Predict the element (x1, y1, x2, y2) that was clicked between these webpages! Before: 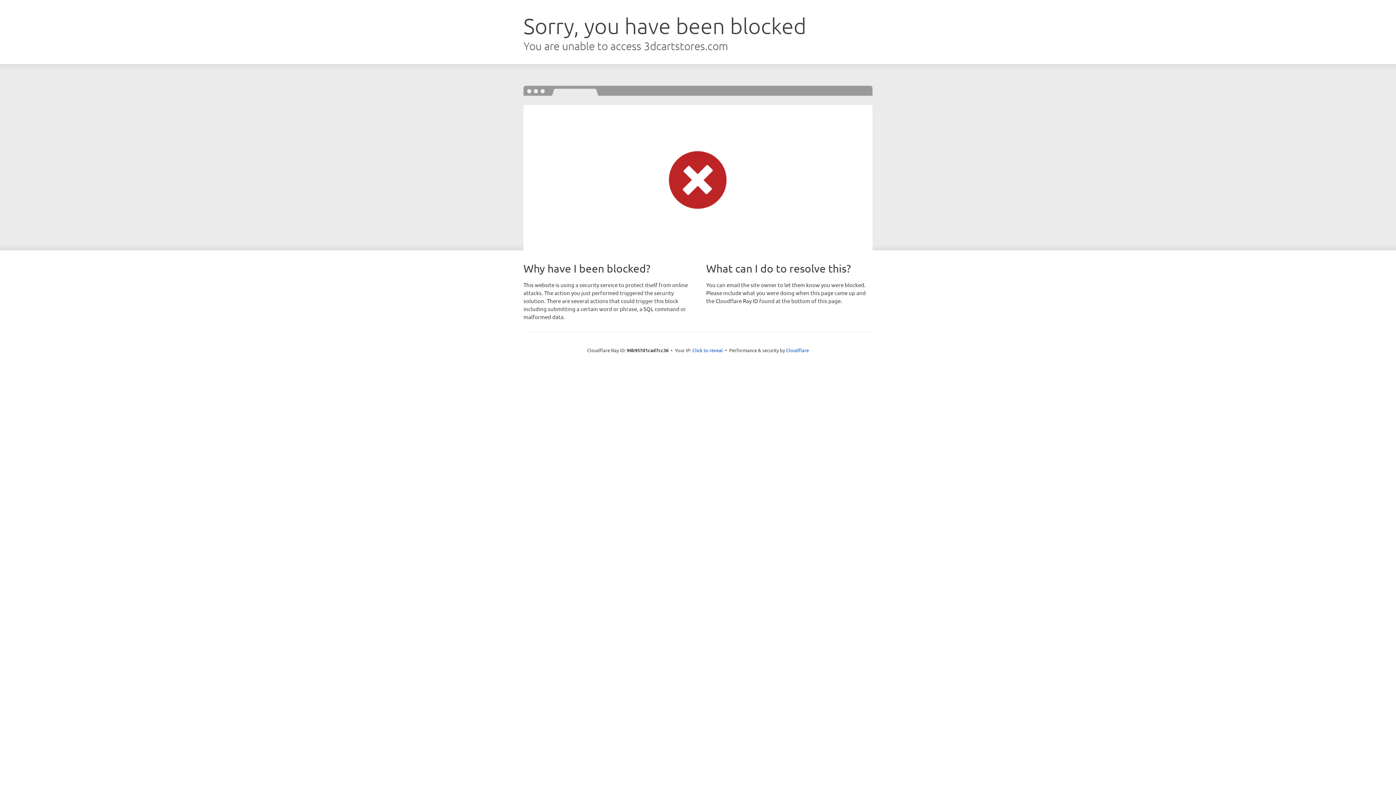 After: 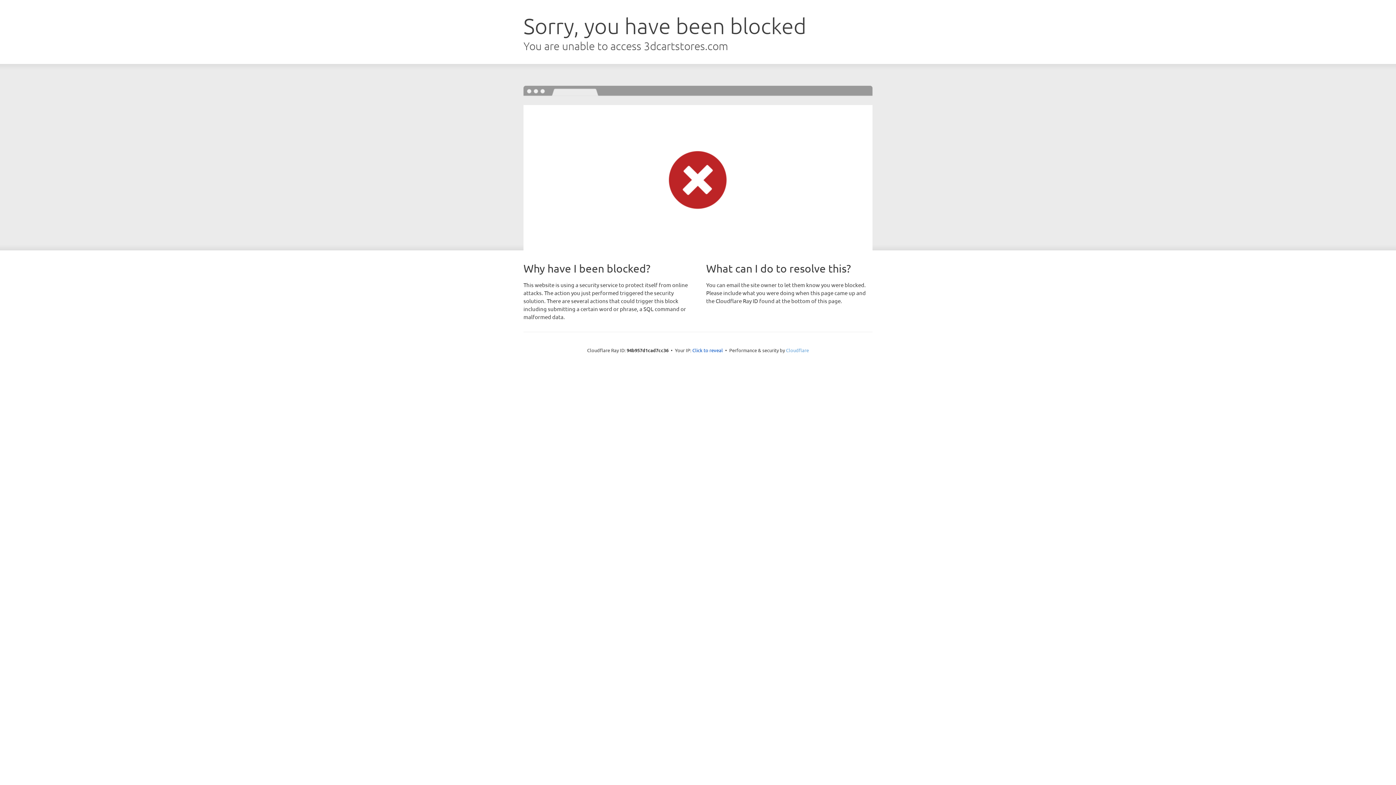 Action: bbox: (786, 347, 809, 353) label: Cloudflare